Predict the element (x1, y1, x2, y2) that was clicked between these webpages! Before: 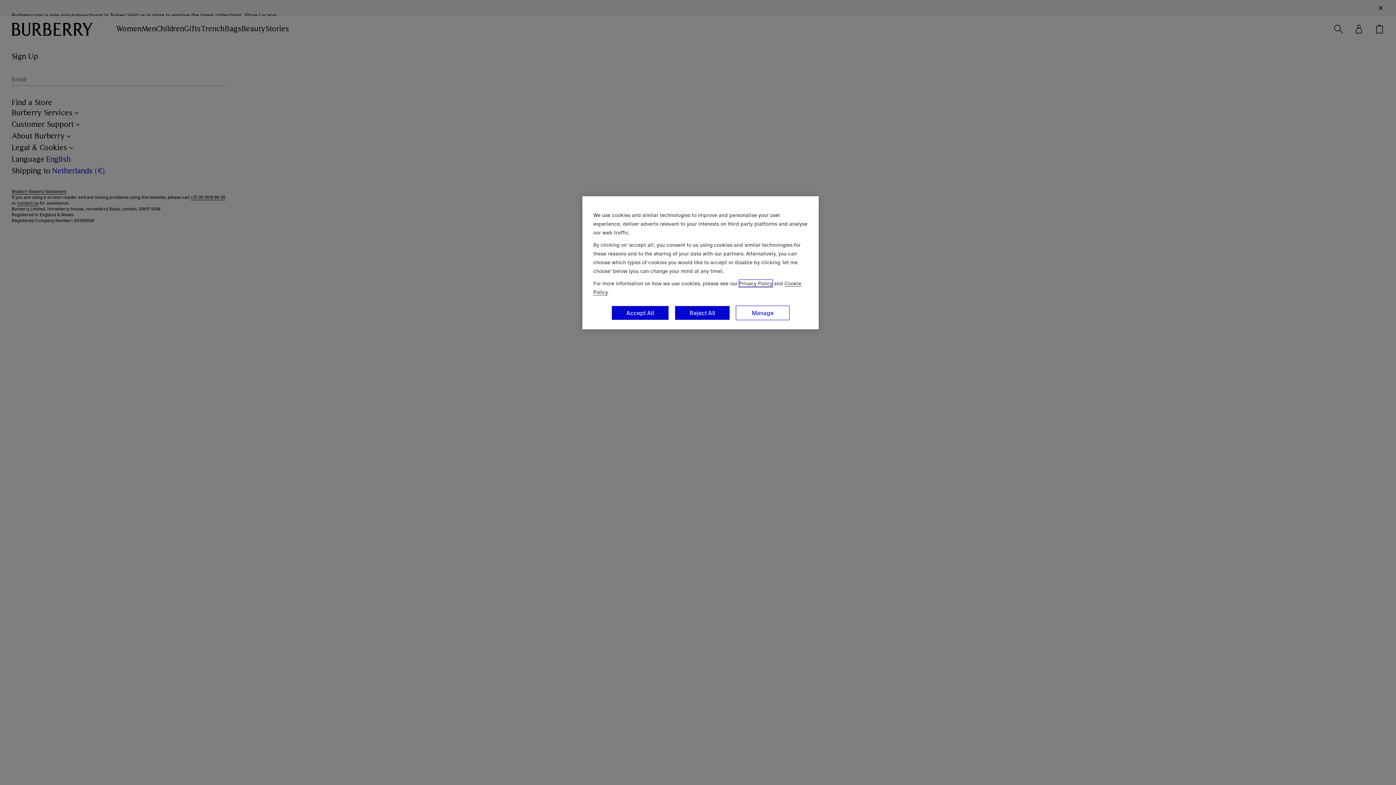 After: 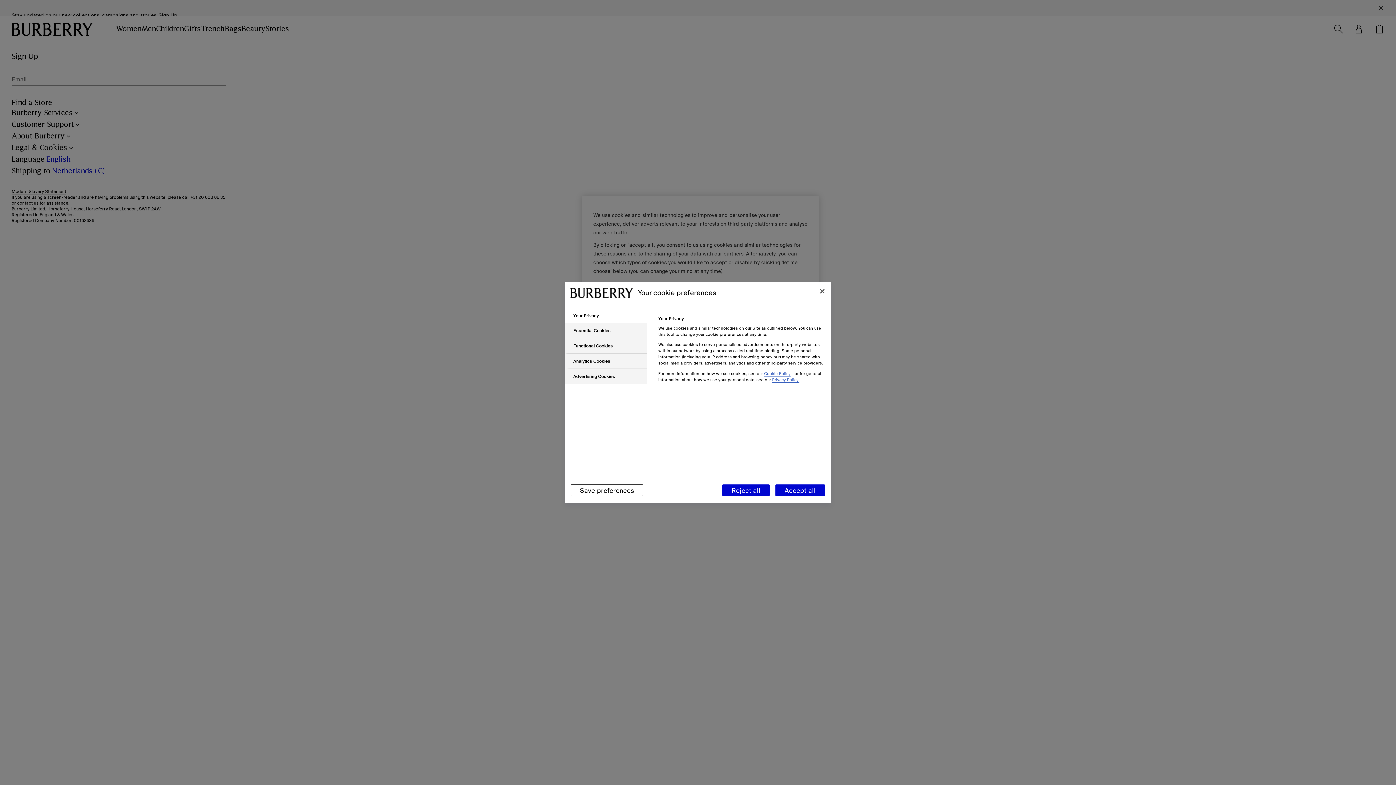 Action: label: Manage bbox: (736, 305, 789, 320)